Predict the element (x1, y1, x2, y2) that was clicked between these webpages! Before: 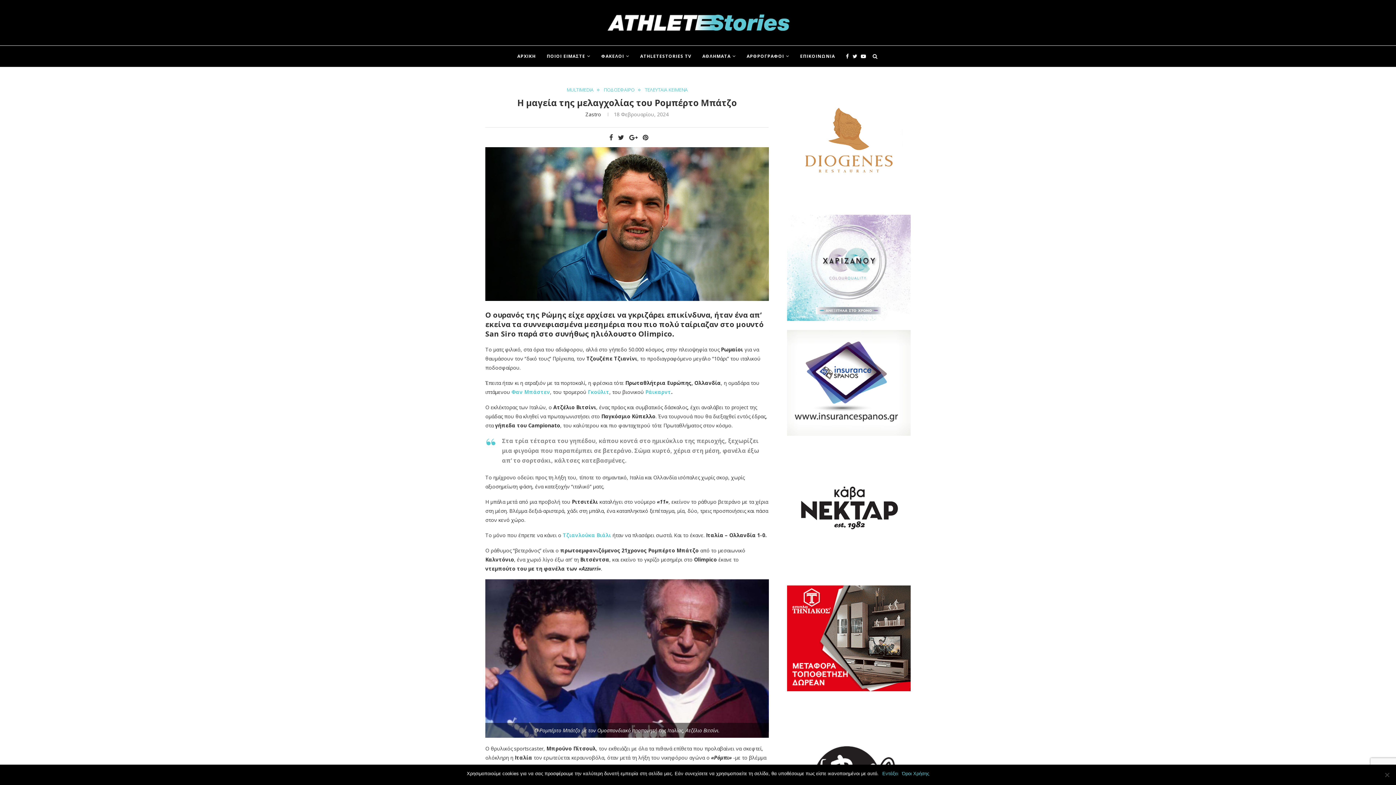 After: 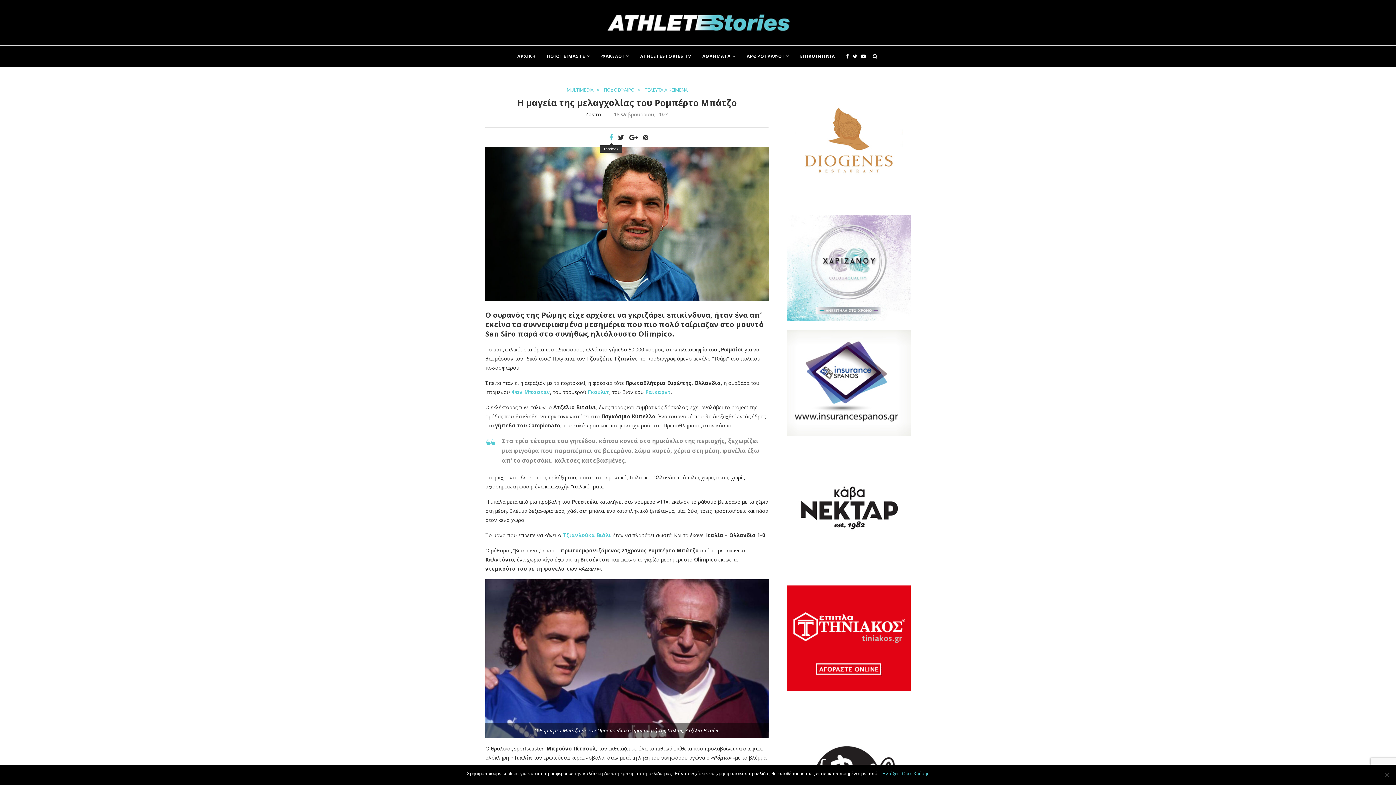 Action: bbox: (609, 133, 613, 141)